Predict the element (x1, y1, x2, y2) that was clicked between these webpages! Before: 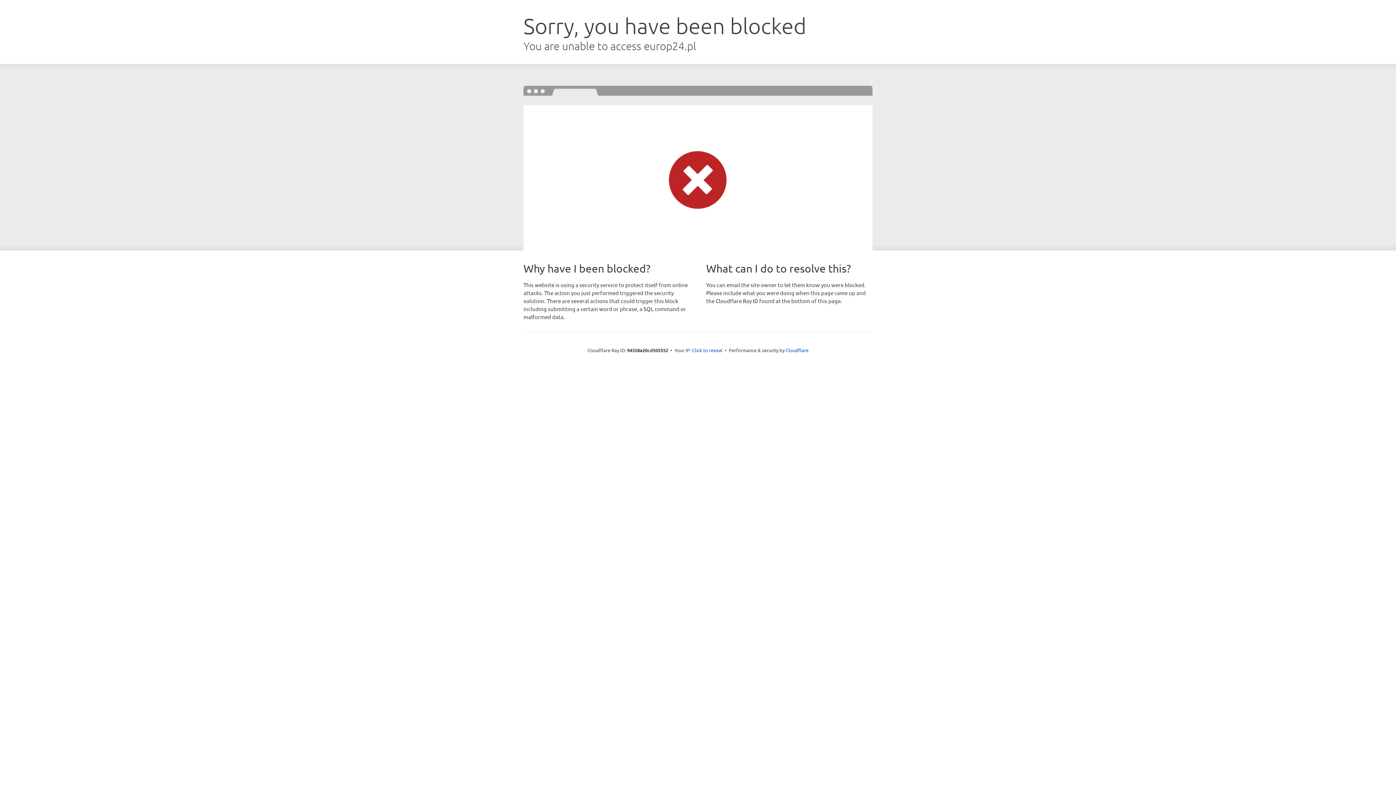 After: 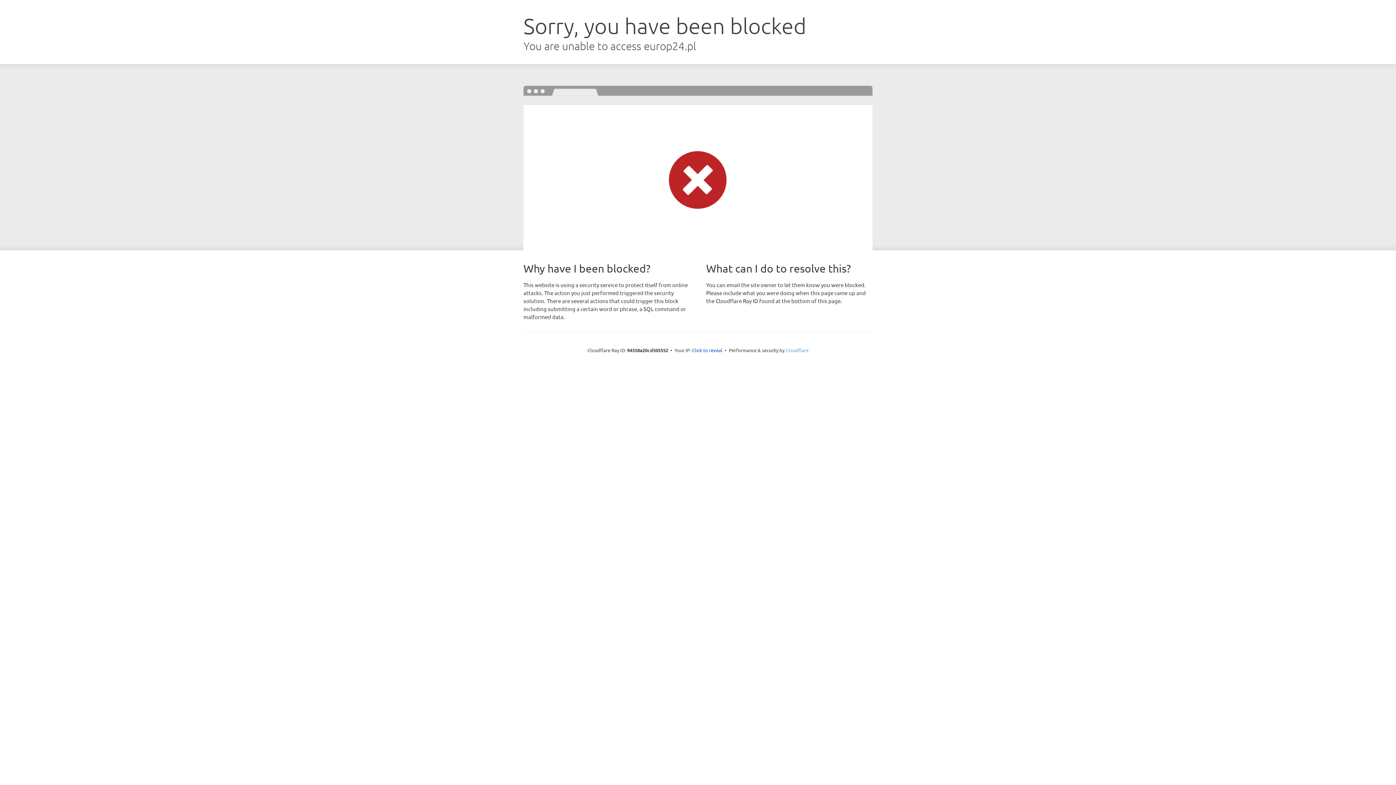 Action: bbox: (785, 347, 808, 353) label: Cloudflare